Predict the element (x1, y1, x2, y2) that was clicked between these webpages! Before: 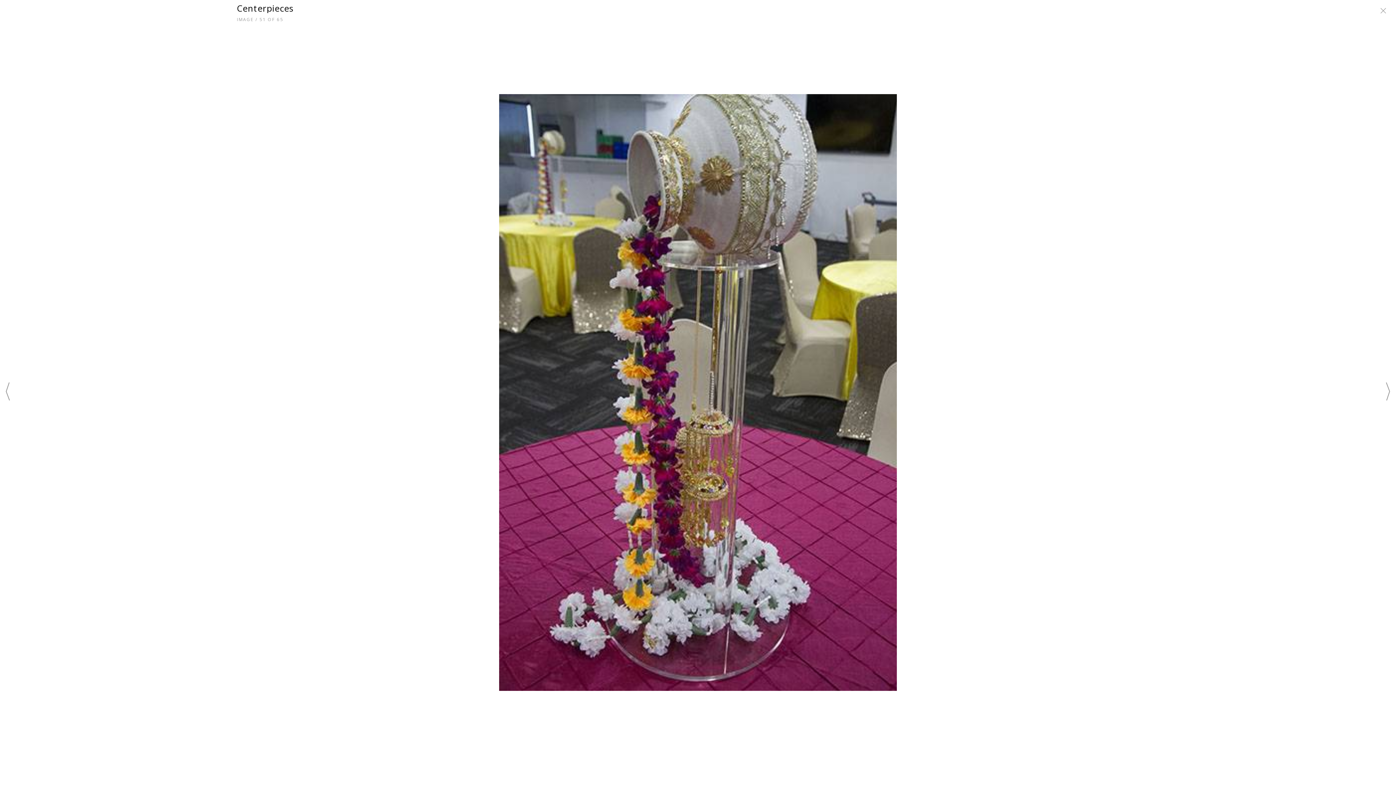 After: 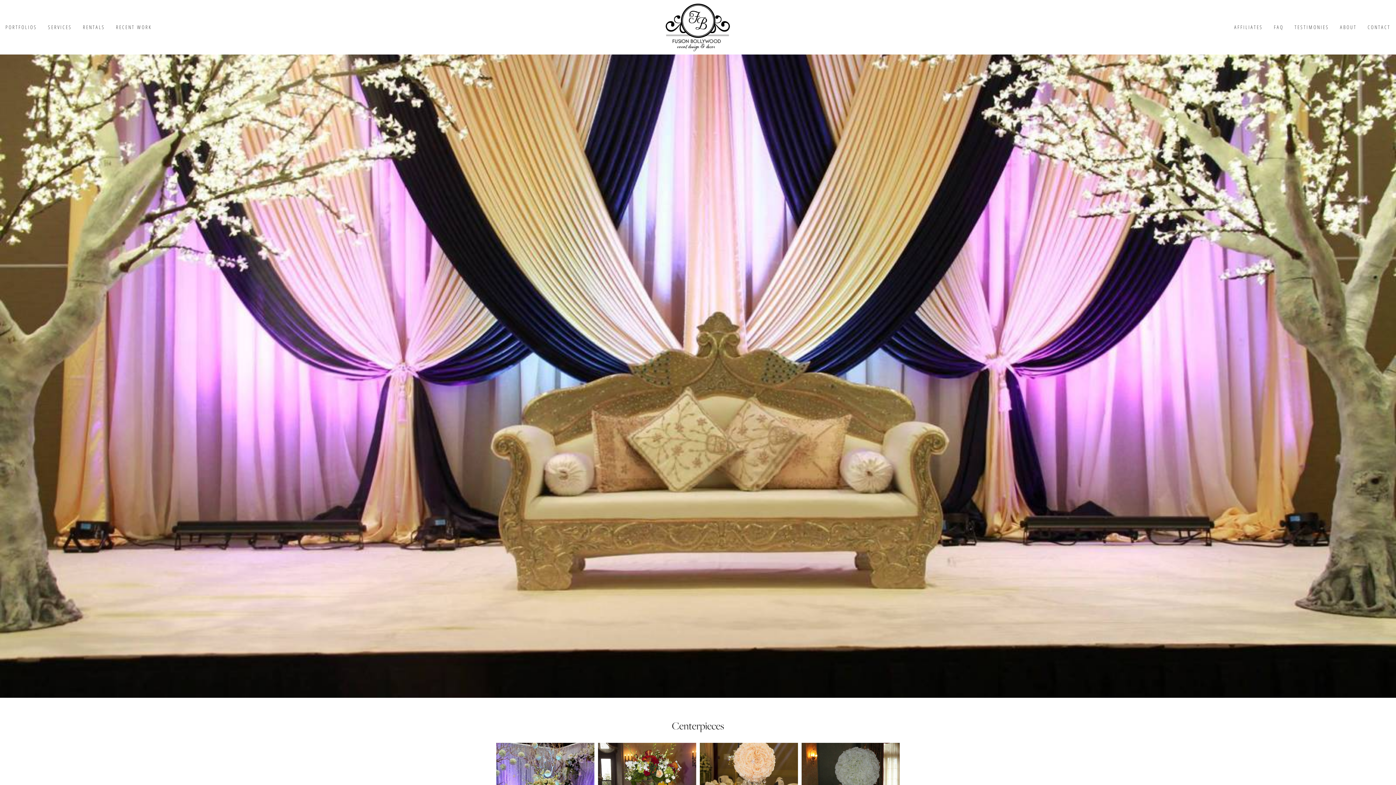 Action: bbox: (1376, 4, 1390, 20)